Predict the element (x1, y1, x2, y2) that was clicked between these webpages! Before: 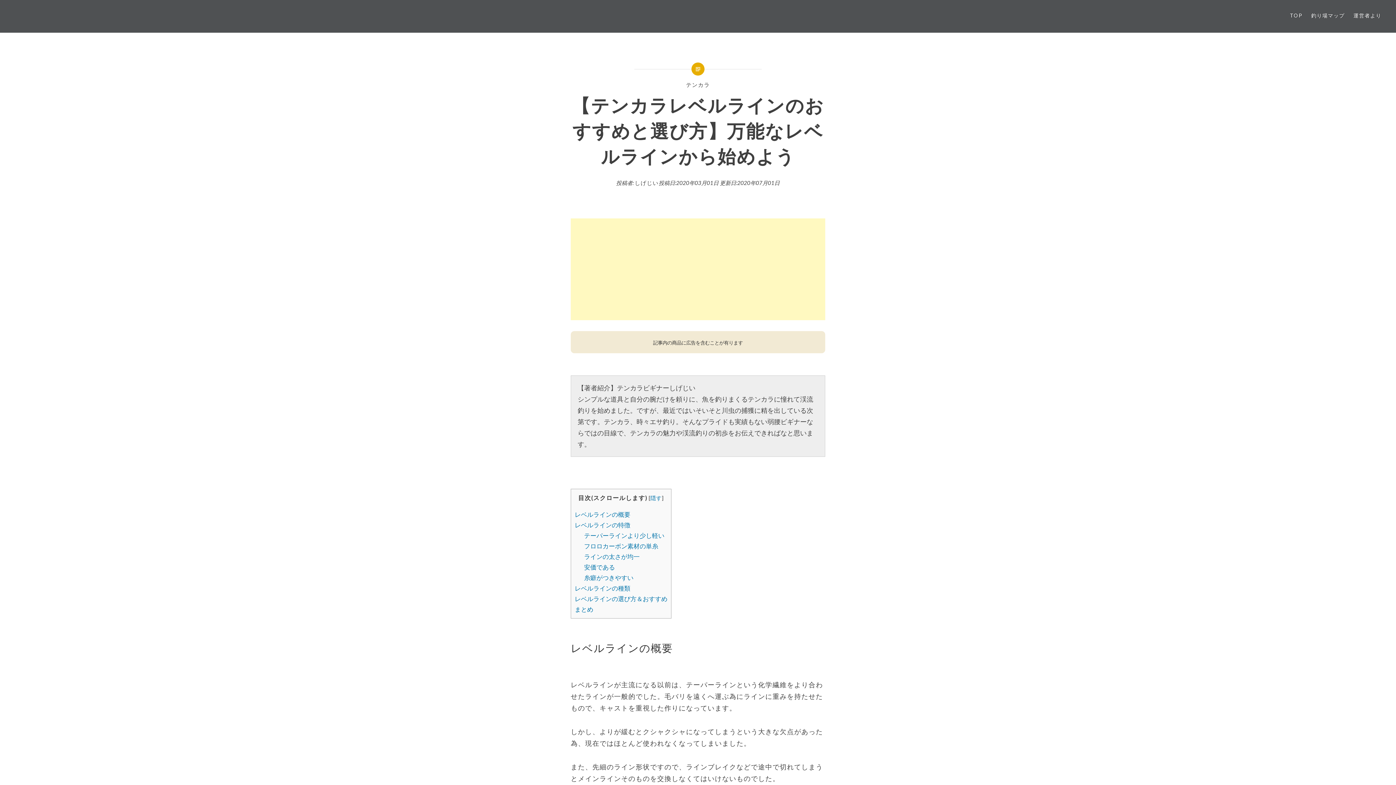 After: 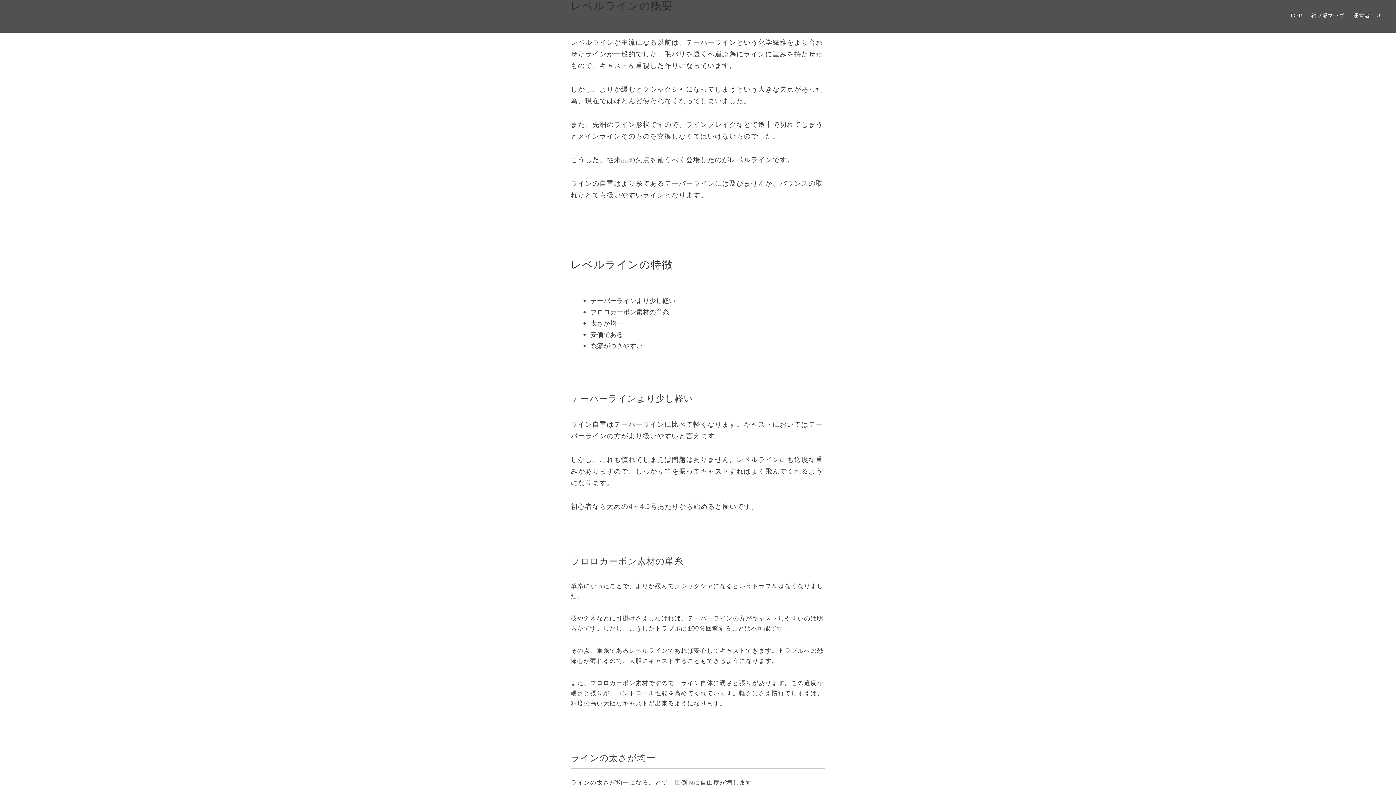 Action: bbox: (574, 510, 630, 518) label: レベルラインの概要